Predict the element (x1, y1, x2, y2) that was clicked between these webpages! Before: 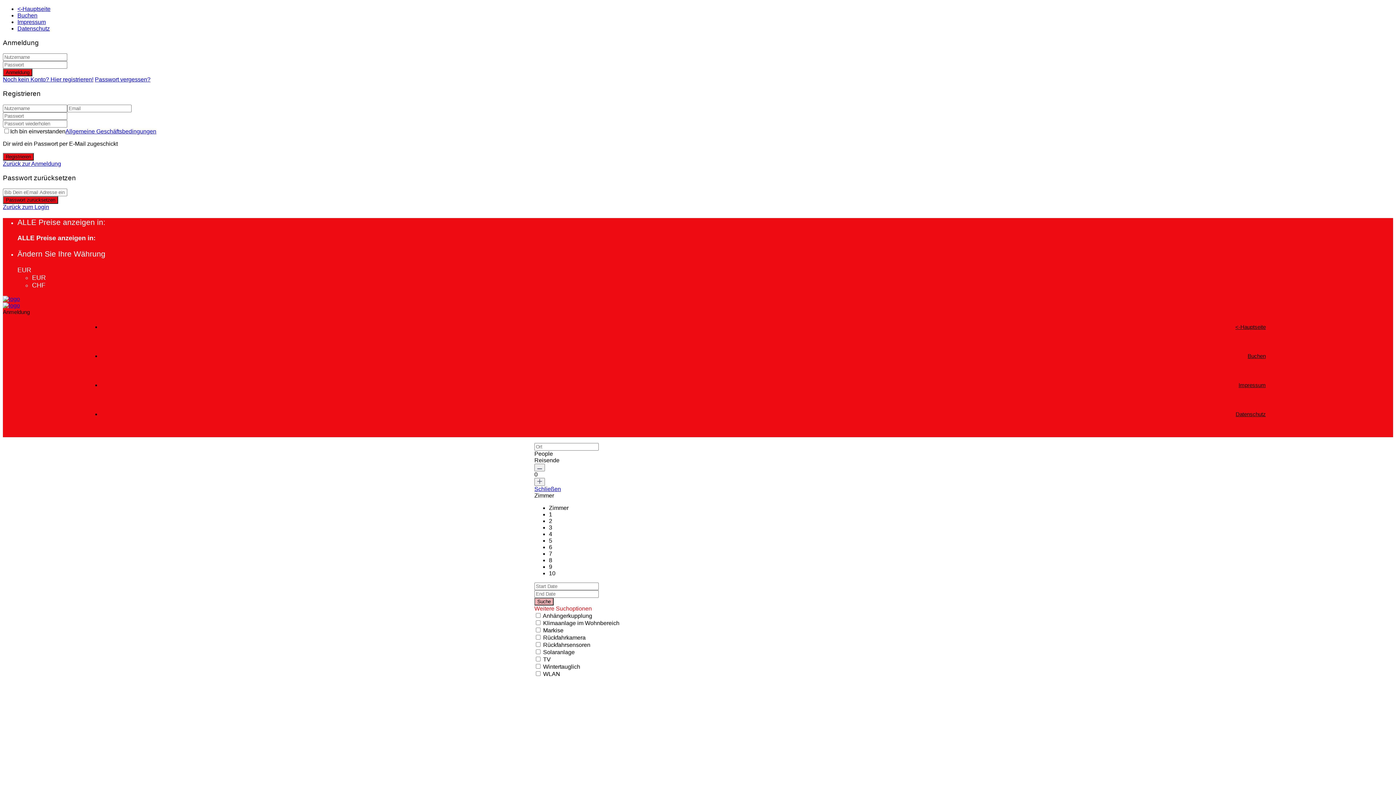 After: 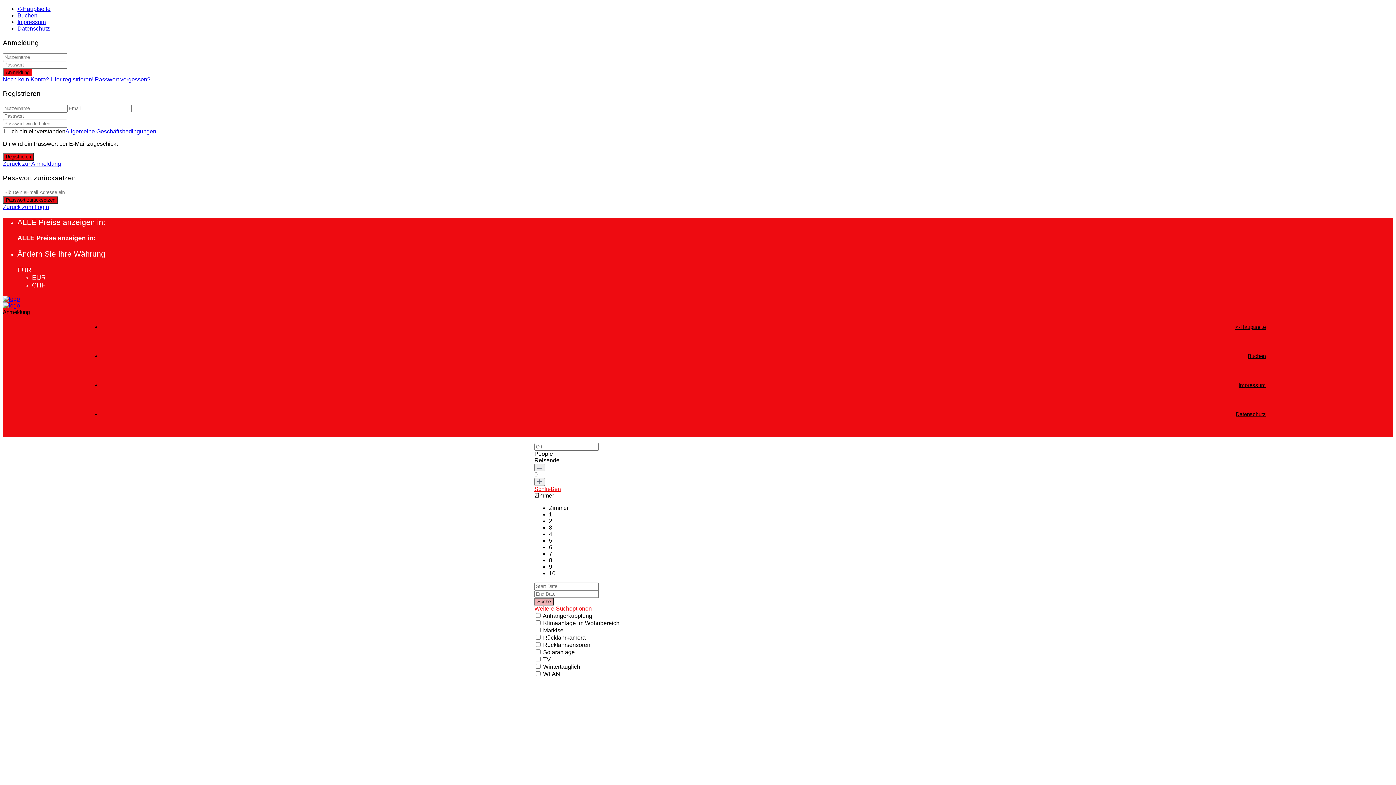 Action: label: Schließen bbox: (534, 486, 561, 492)